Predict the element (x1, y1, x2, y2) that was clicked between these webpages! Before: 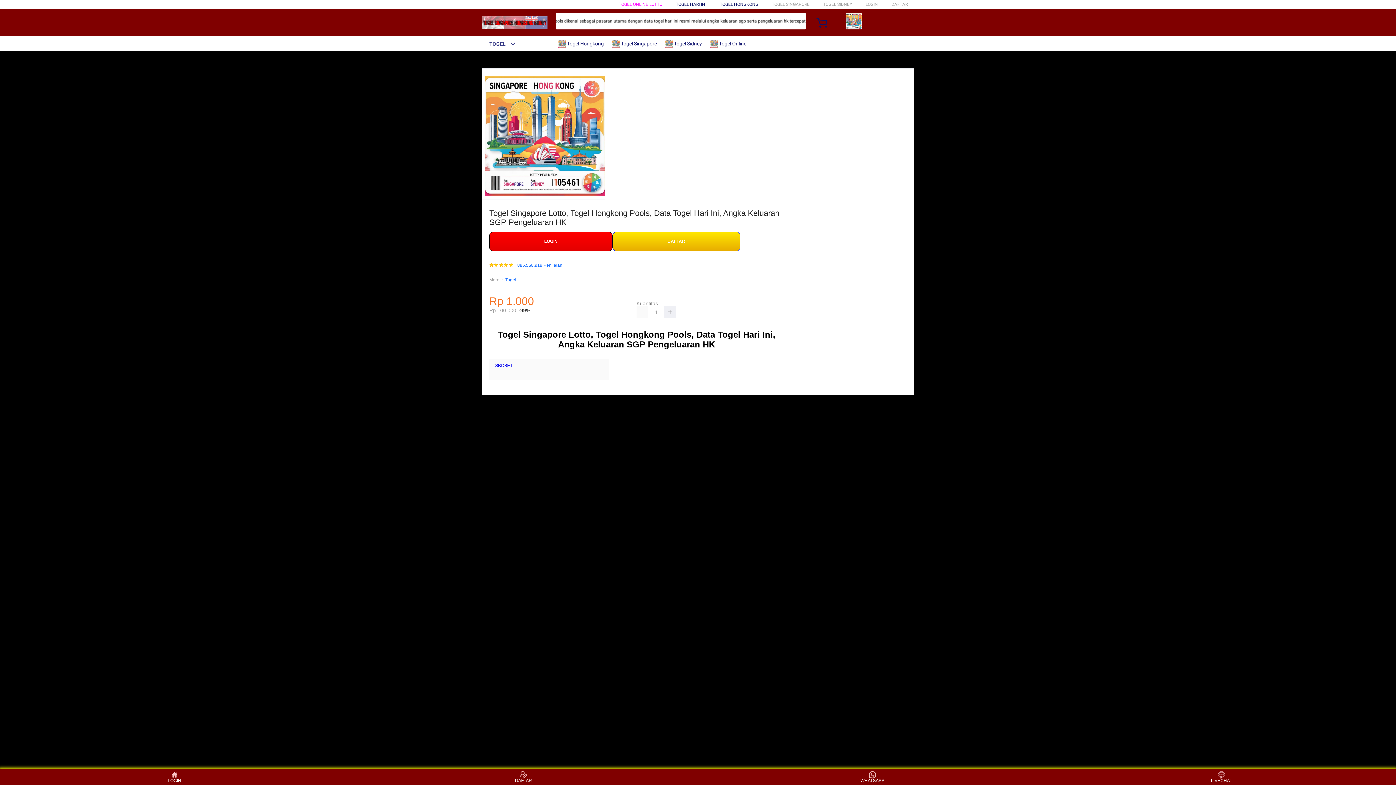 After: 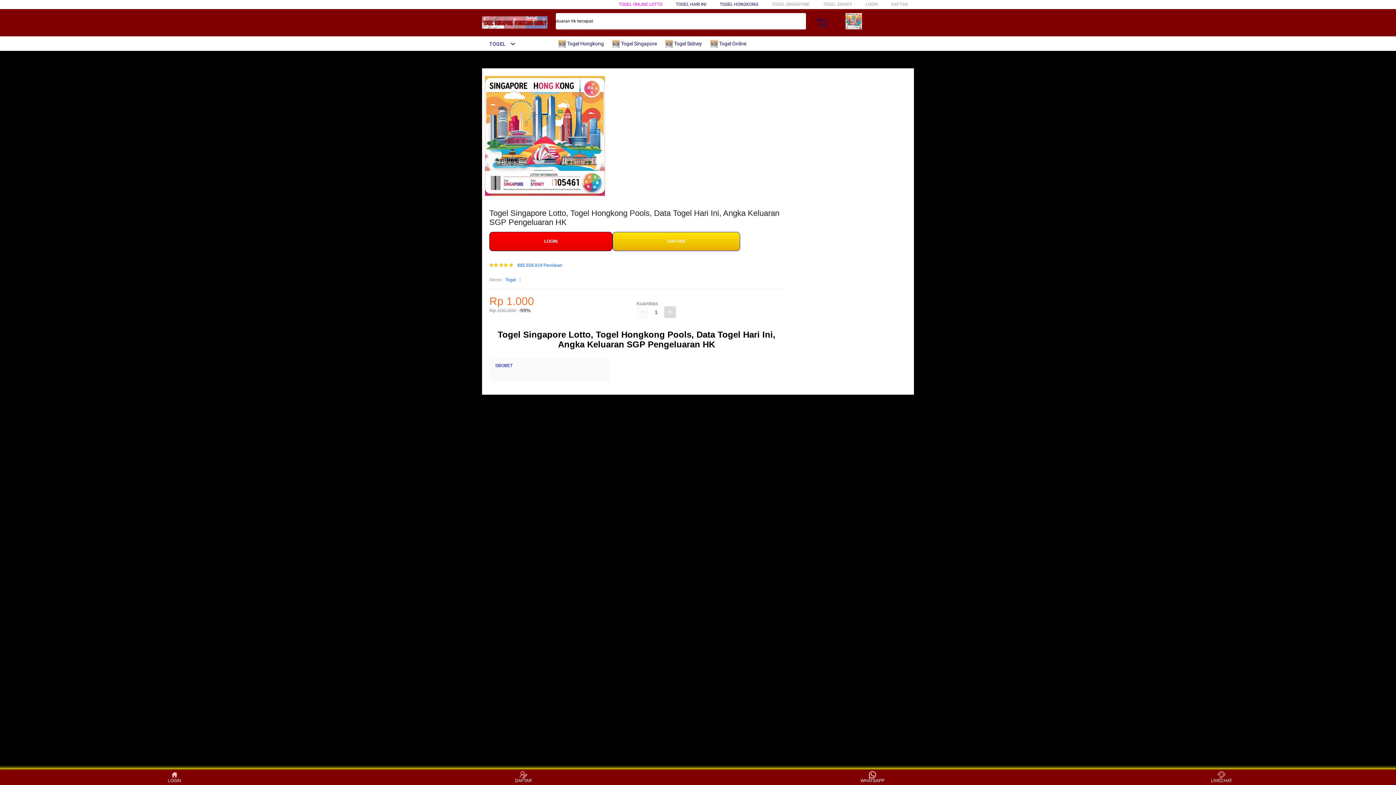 Action: bbox: (664, 306, 676, 318)